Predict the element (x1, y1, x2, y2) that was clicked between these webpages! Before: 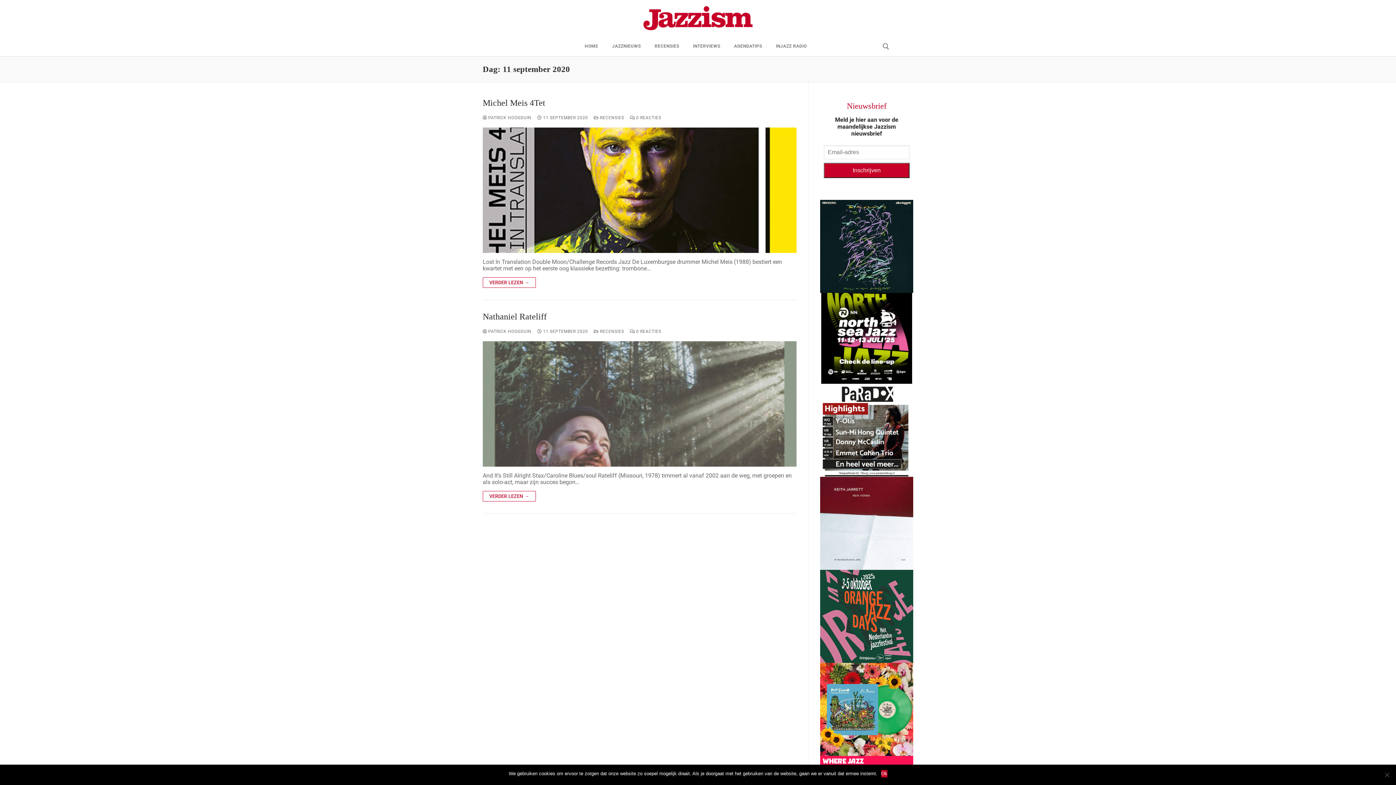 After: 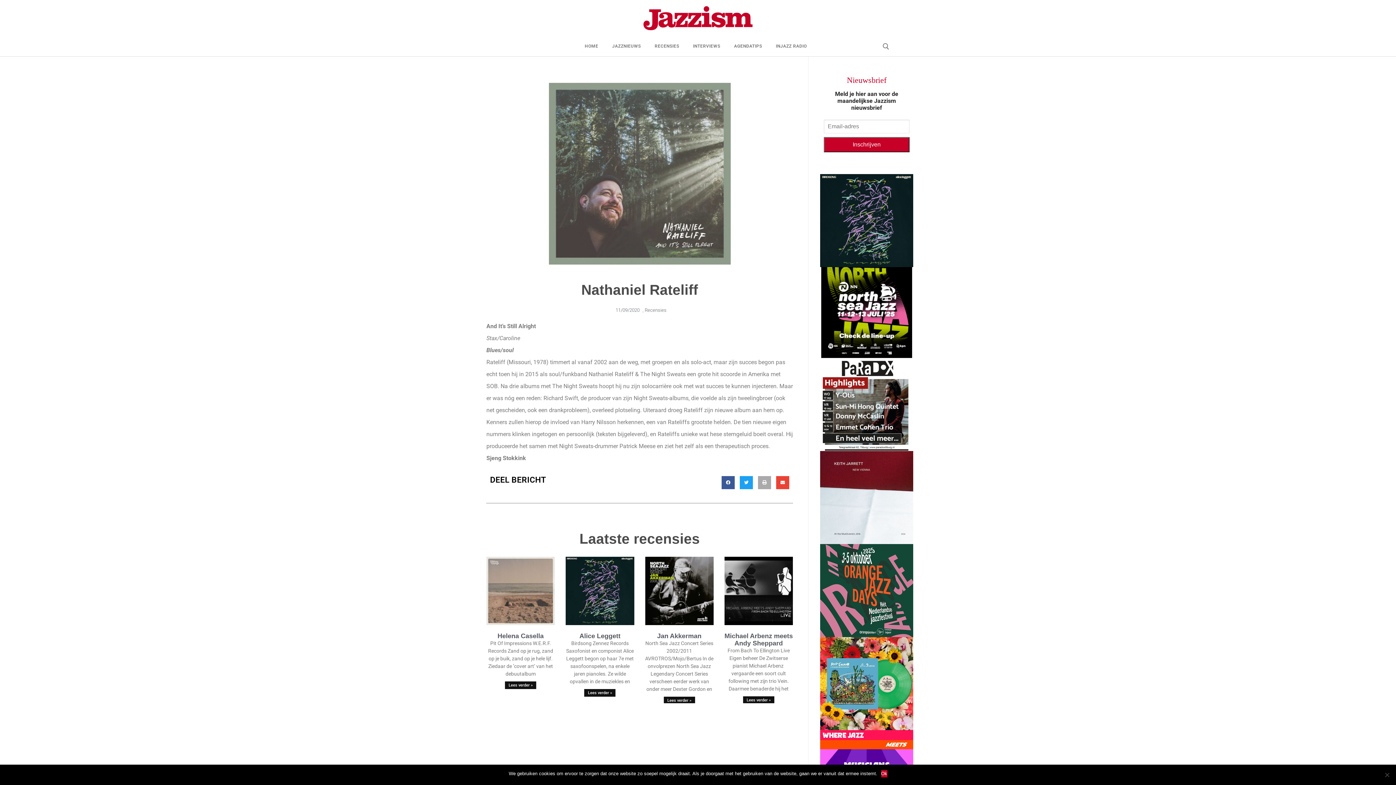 Action: label:  0 REACTIES bbox: (630, 329, 661, 334)